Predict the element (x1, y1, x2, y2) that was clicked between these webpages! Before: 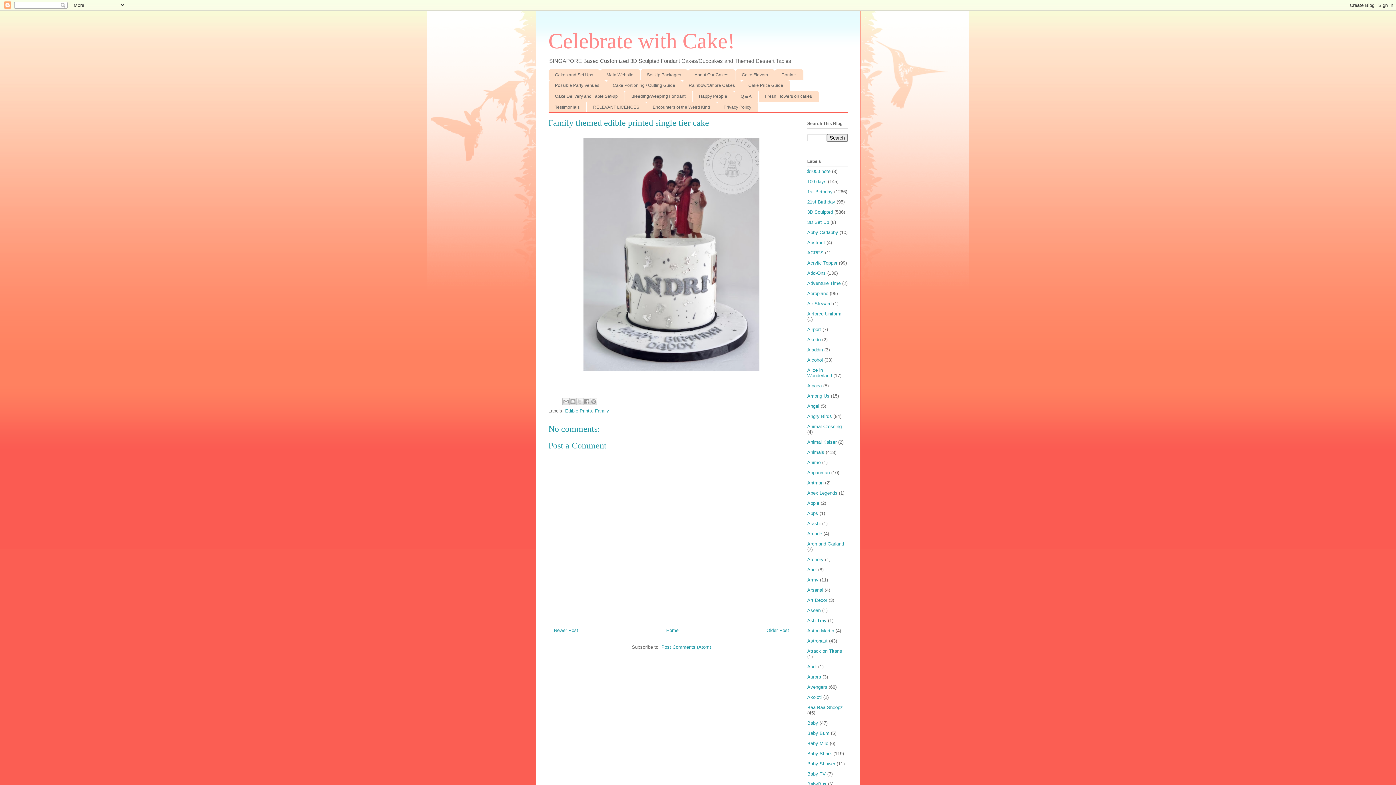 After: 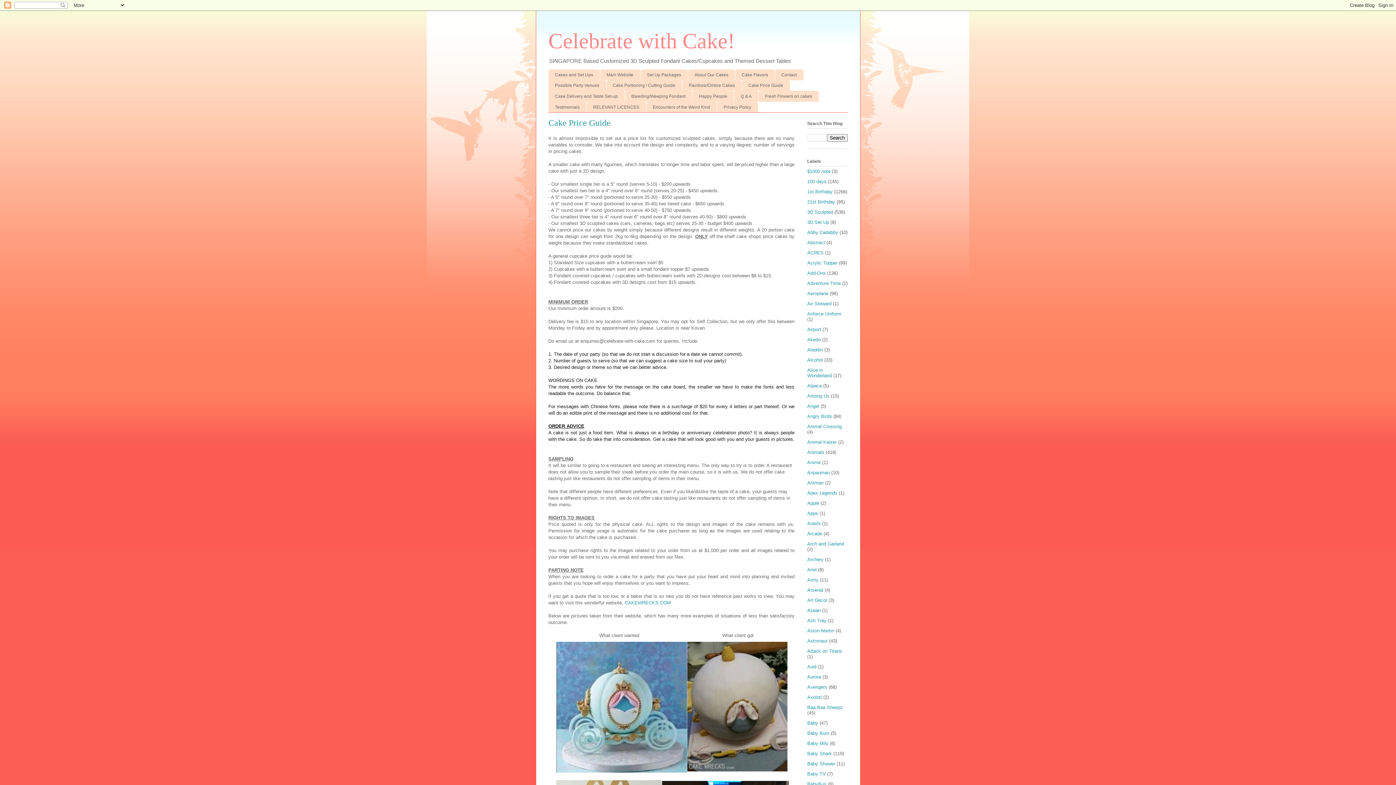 Action: bbox: (742, 80, 790, 90) label: Cake Price Guide